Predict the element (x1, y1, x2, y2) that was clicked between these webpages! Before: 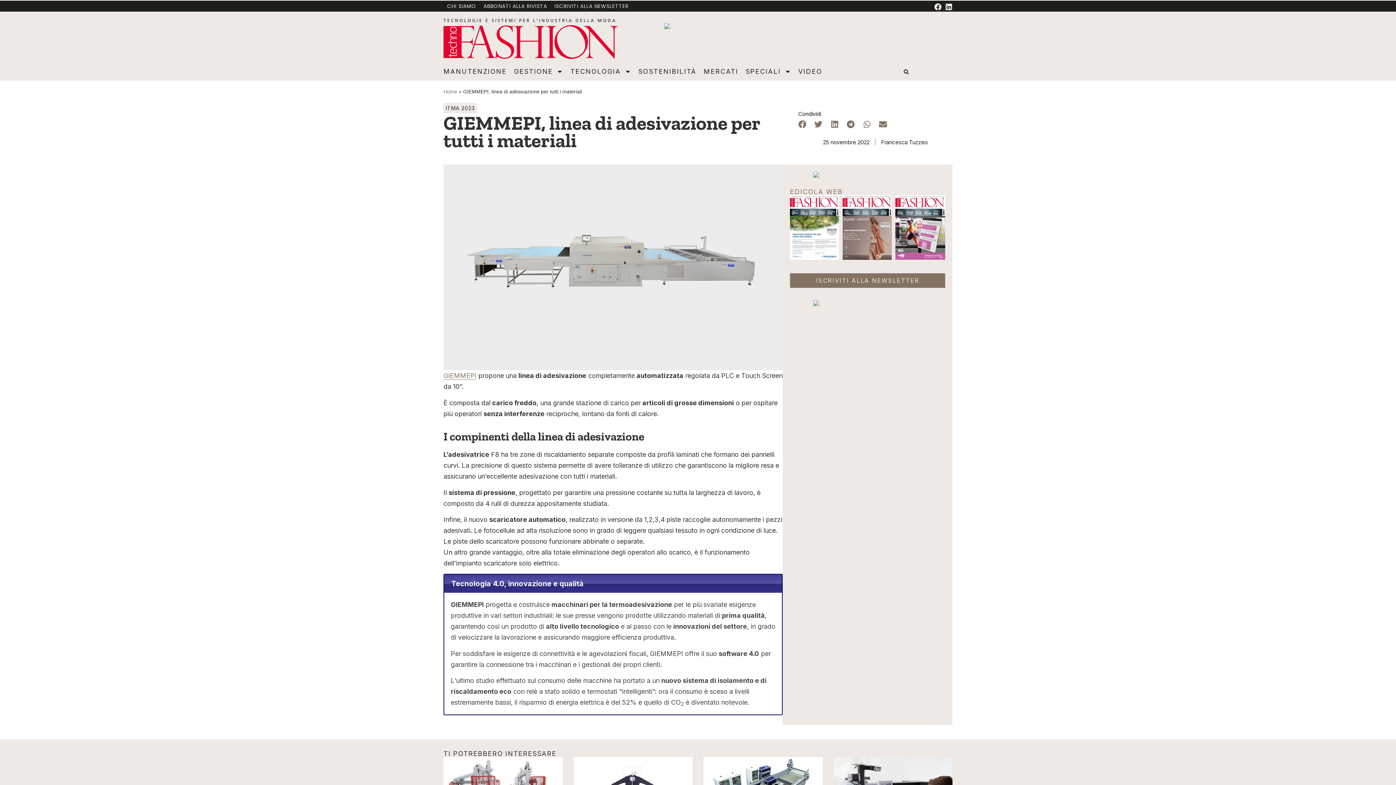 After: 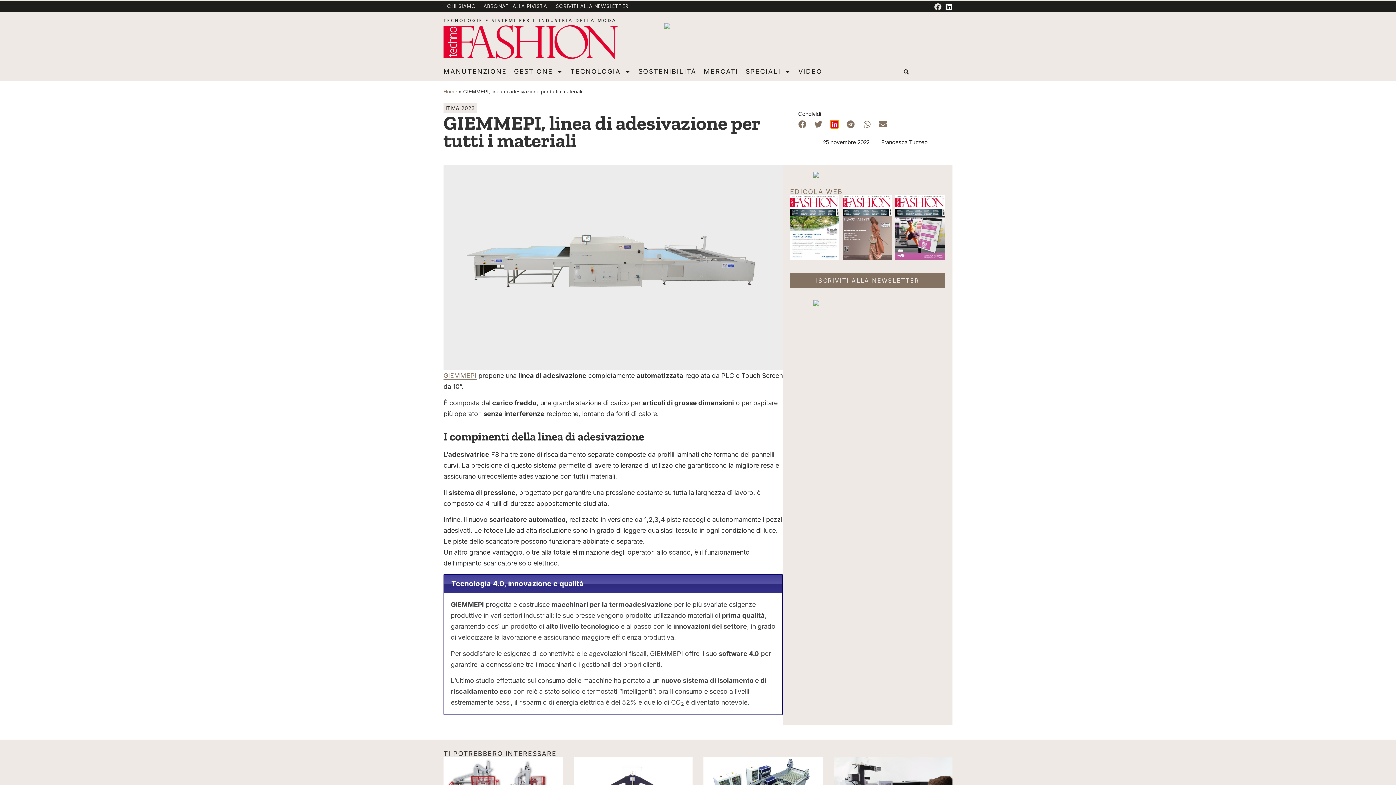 Action: label: Share on linkedin bbox: (830, 120, 838, 128)